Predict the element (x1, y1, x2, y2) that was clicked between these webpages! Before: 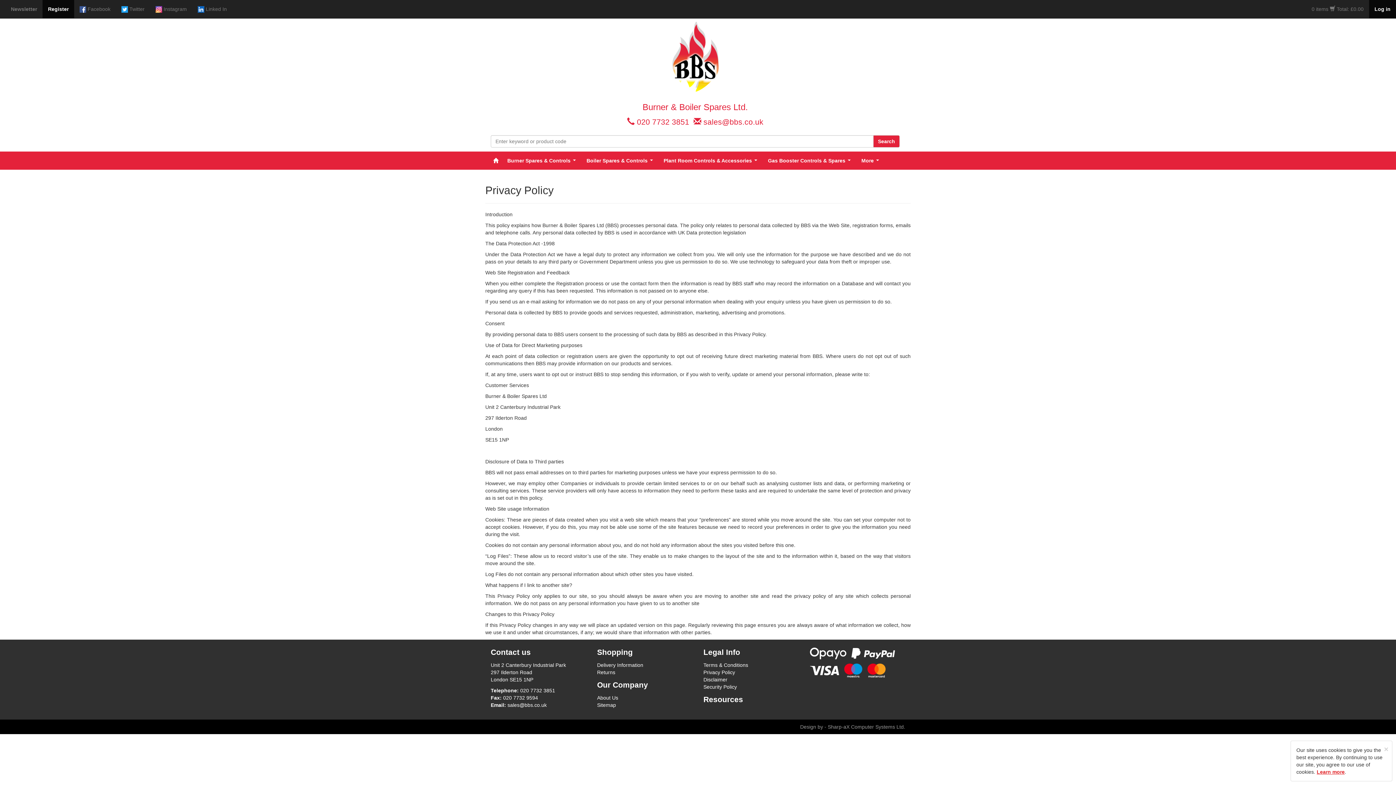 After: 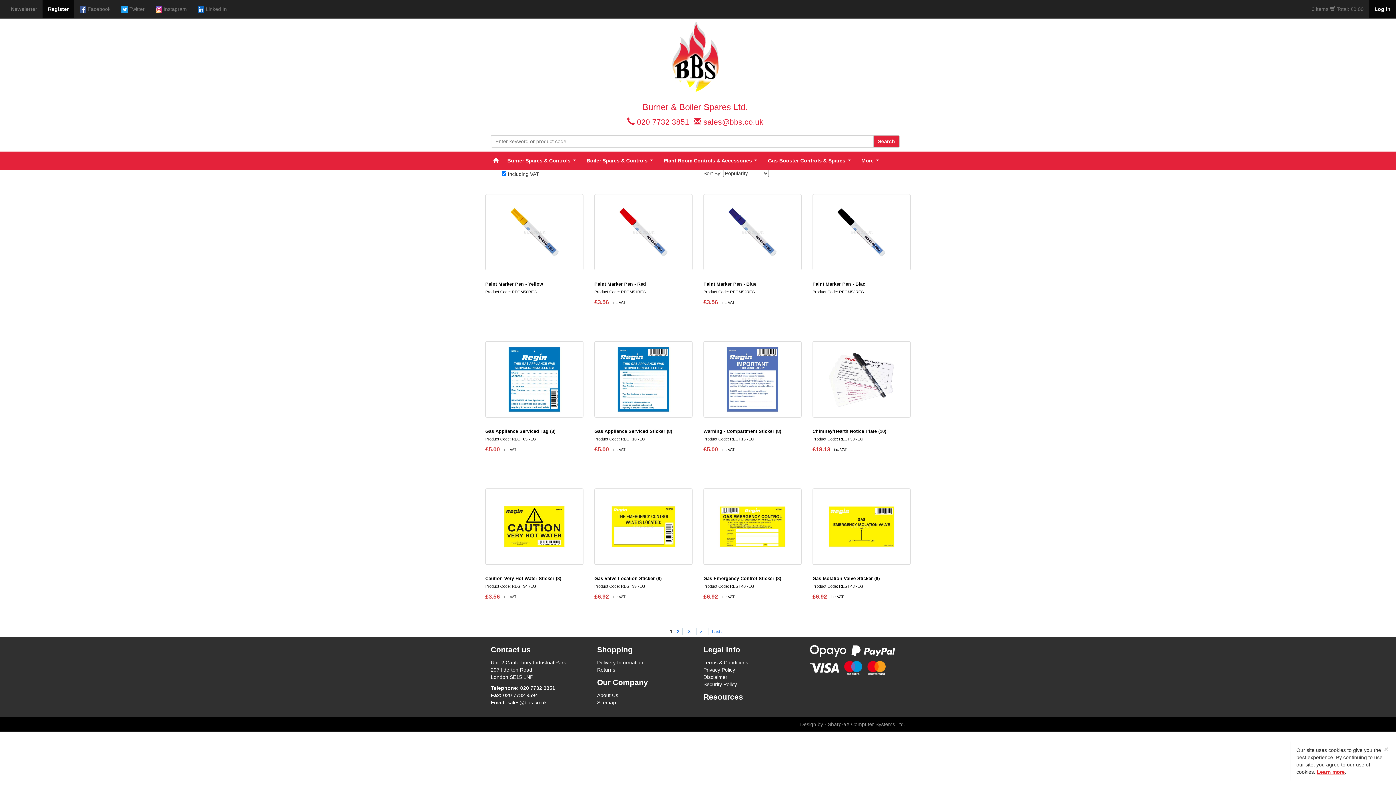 Action: label: Search bbox: (873, 135, 900, 147)